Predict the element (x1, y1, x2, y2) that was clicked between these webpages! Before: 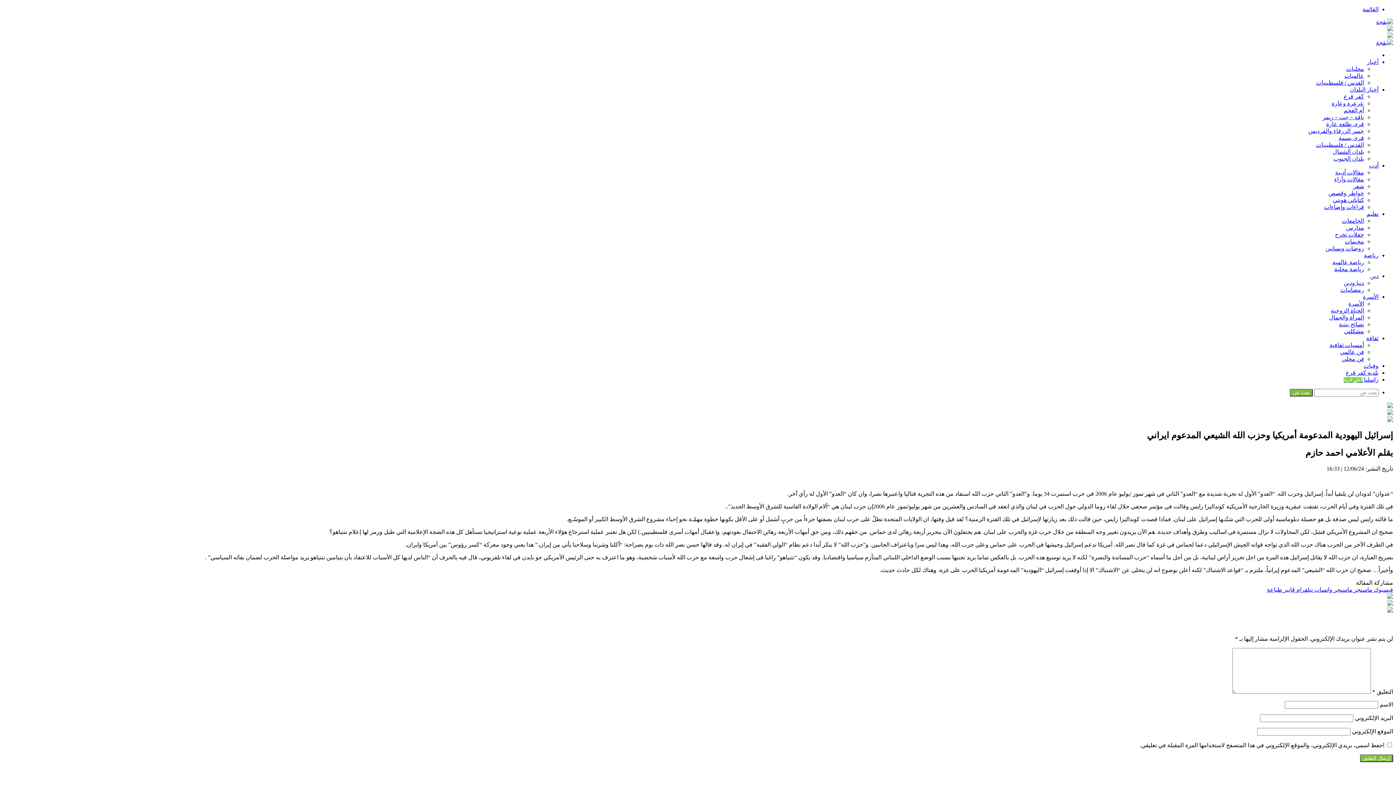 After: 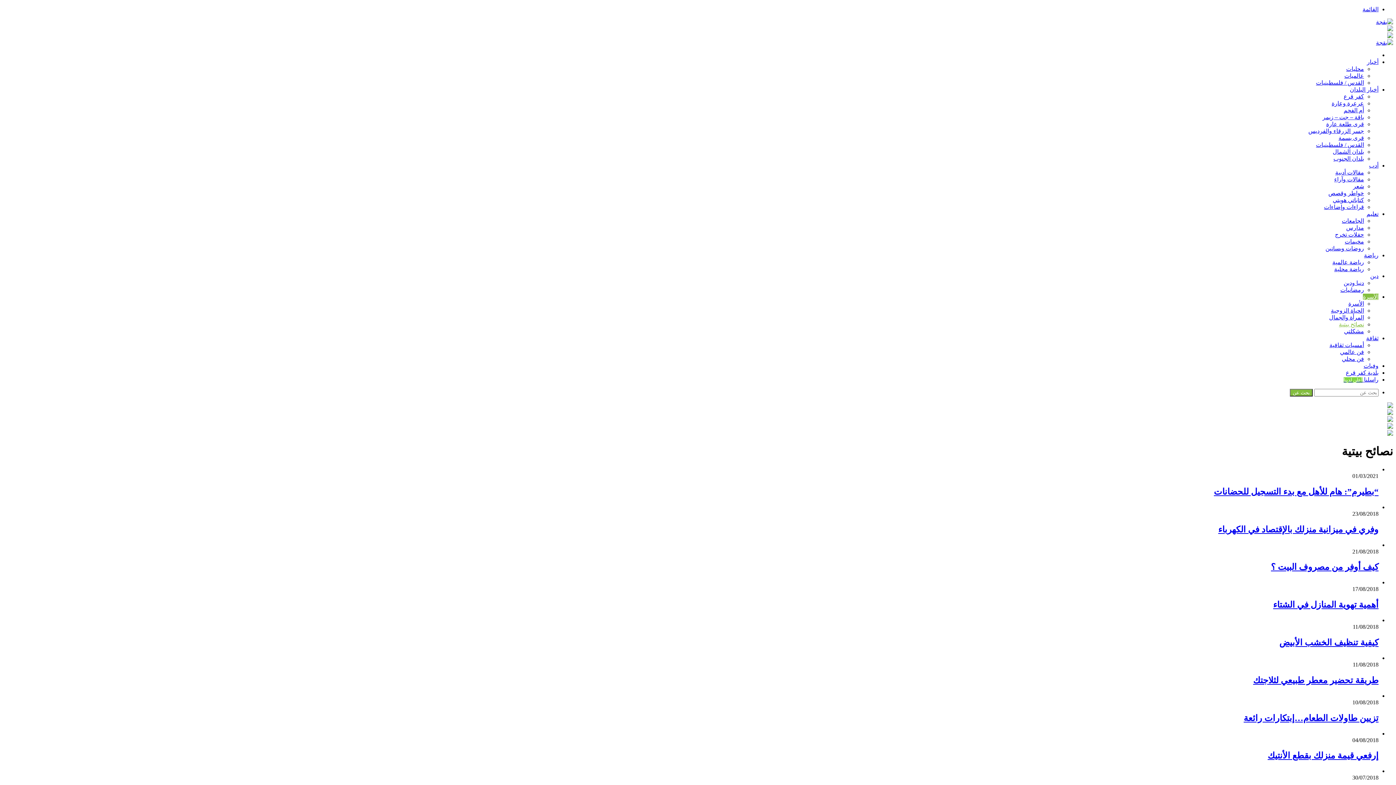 Action: label: نصائح بيتية bbox: (1339, 321, 1364, 327)